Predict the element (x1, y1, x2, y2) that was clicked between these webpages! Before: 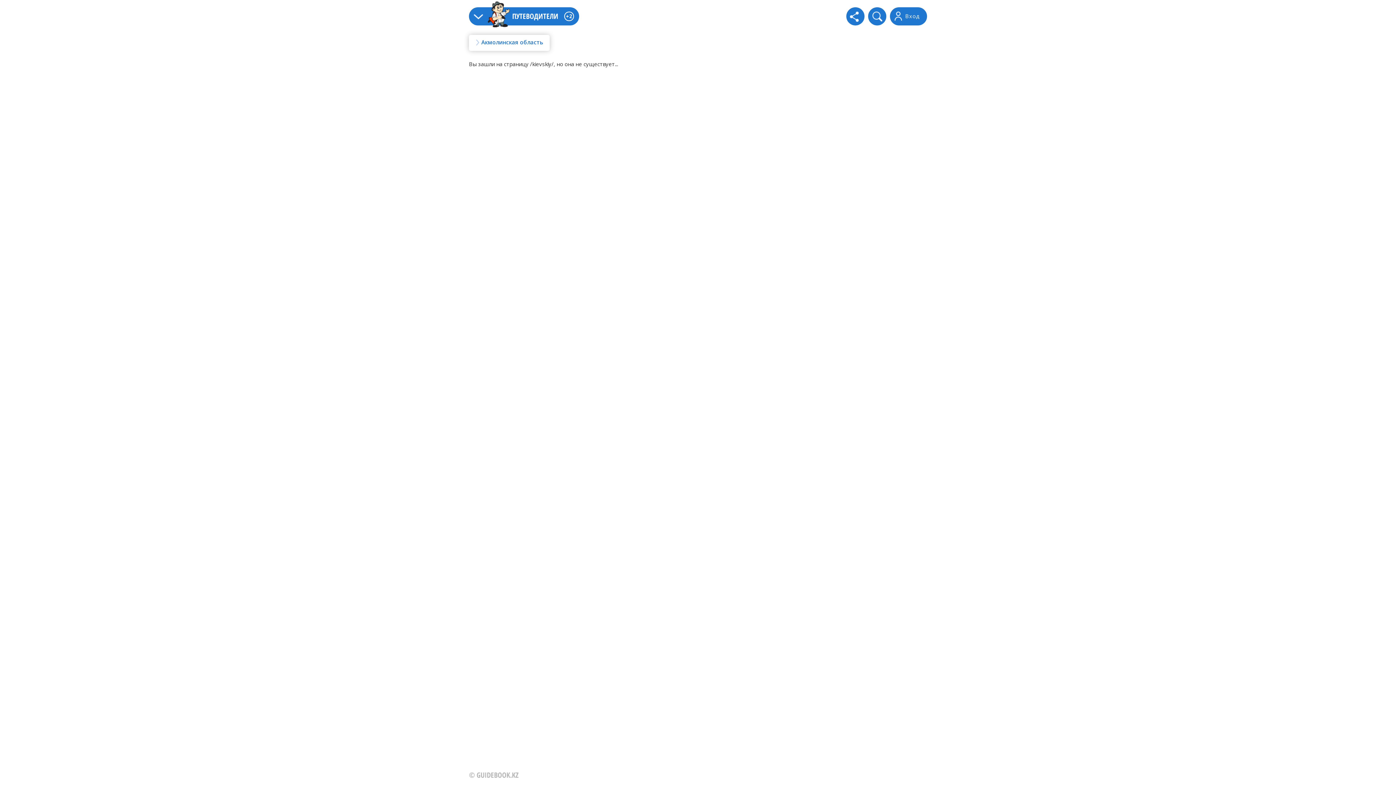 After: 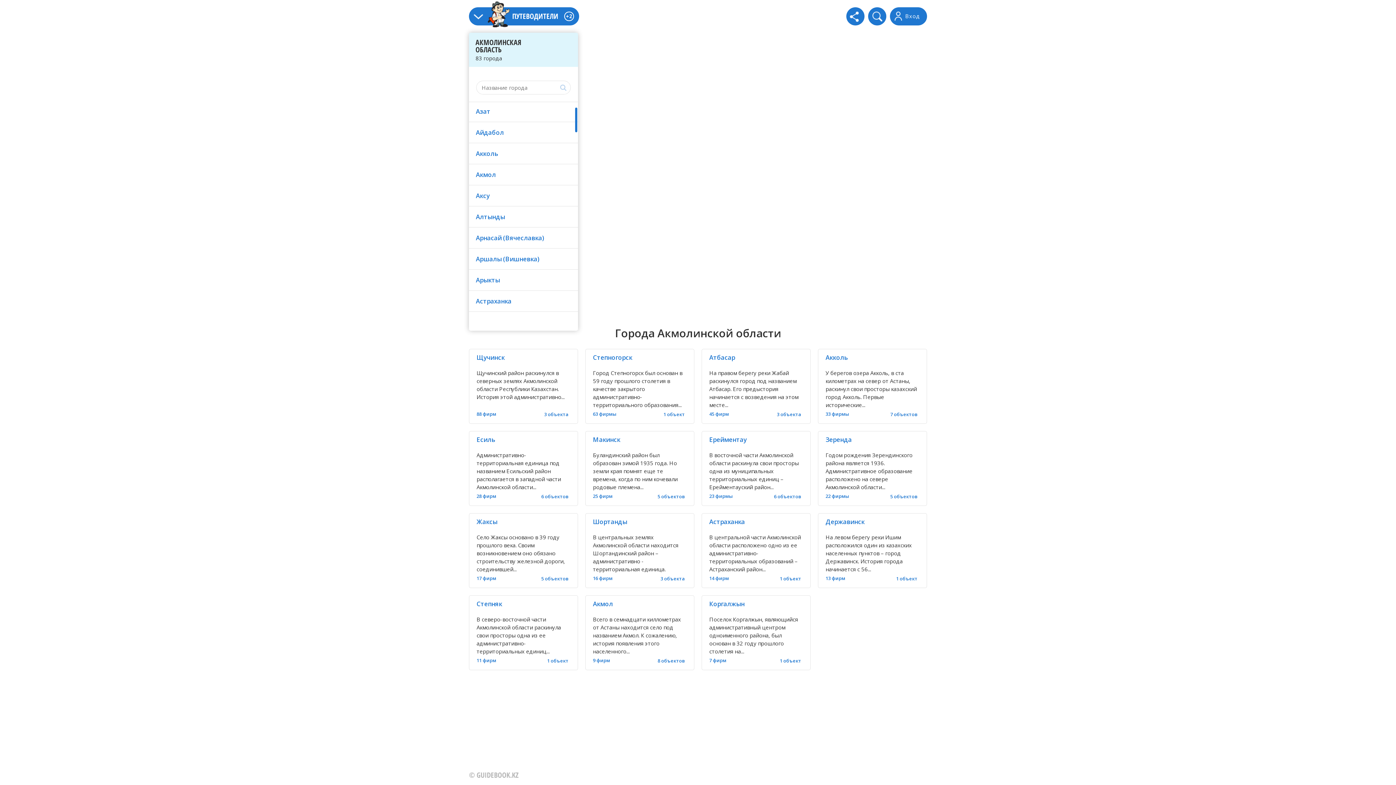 Action: bbox: (488, 1, 509, 27)